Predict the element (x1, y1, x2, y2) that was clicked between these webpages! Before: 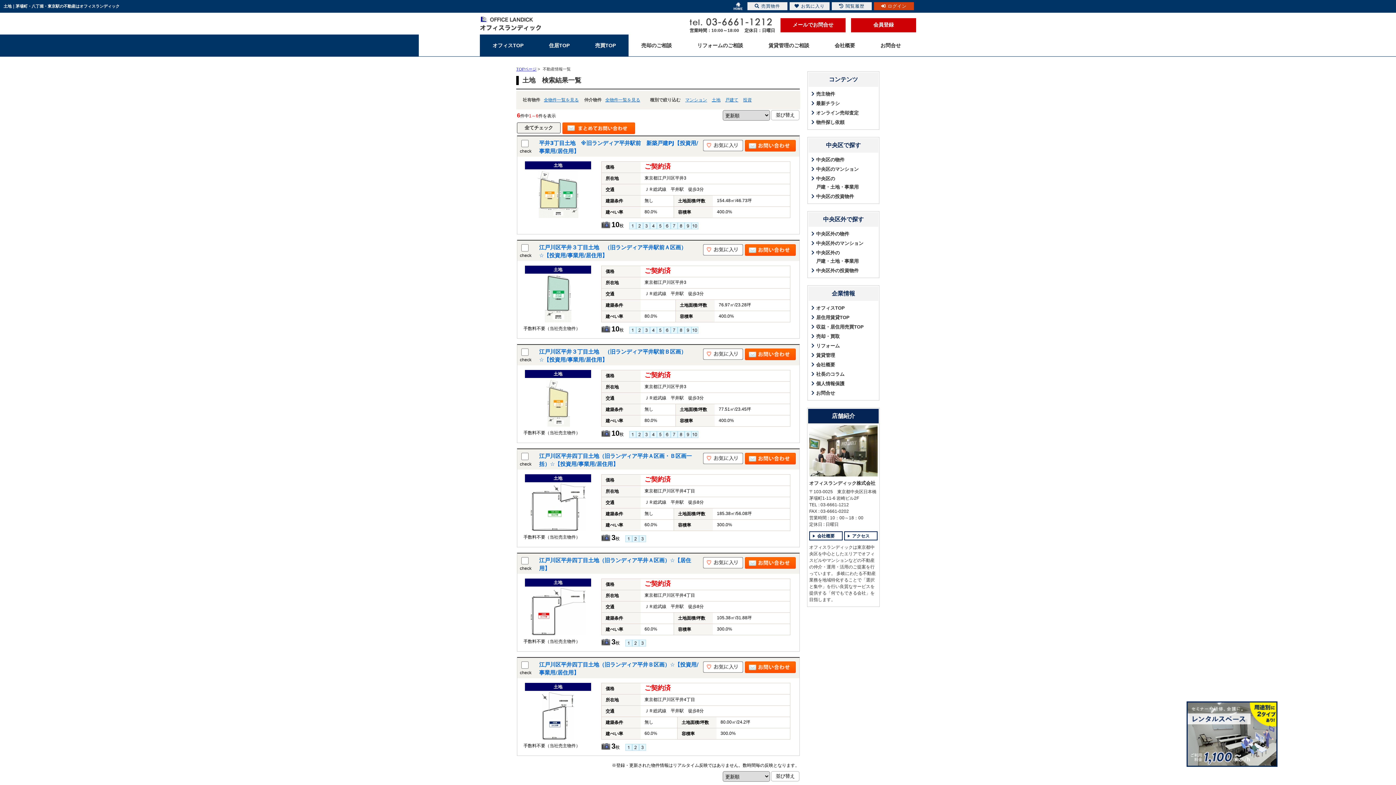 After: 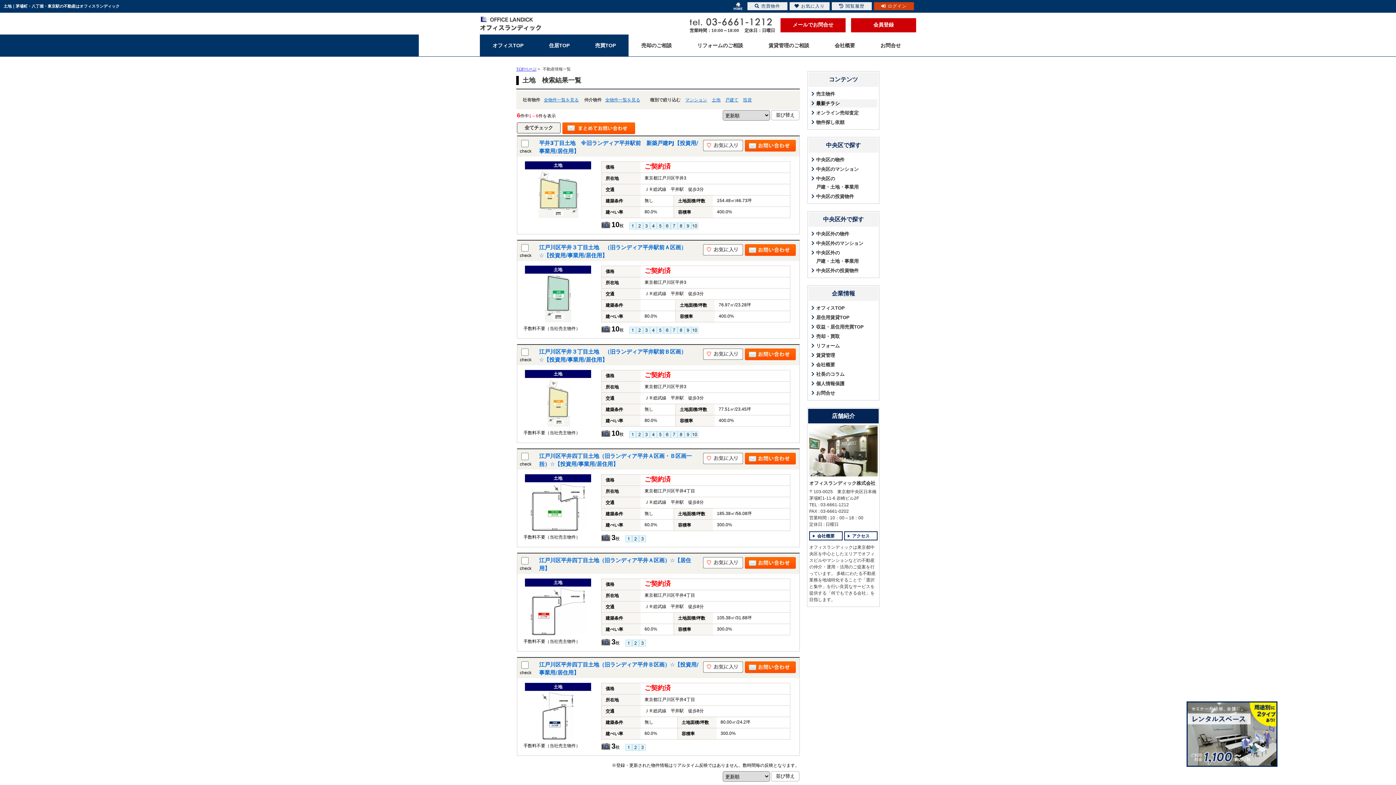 Action: bbox: (809, 99, 877, 107) label: 最新チラシ